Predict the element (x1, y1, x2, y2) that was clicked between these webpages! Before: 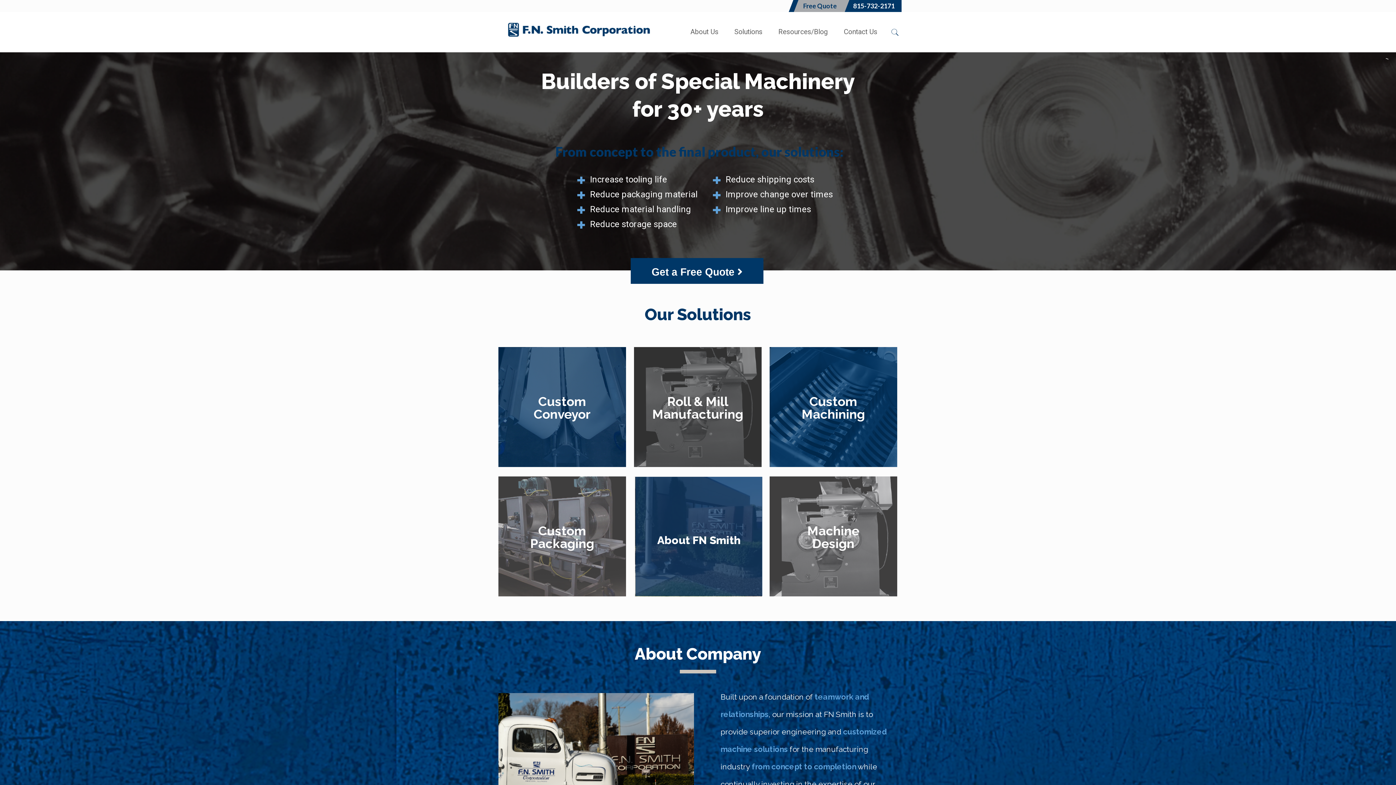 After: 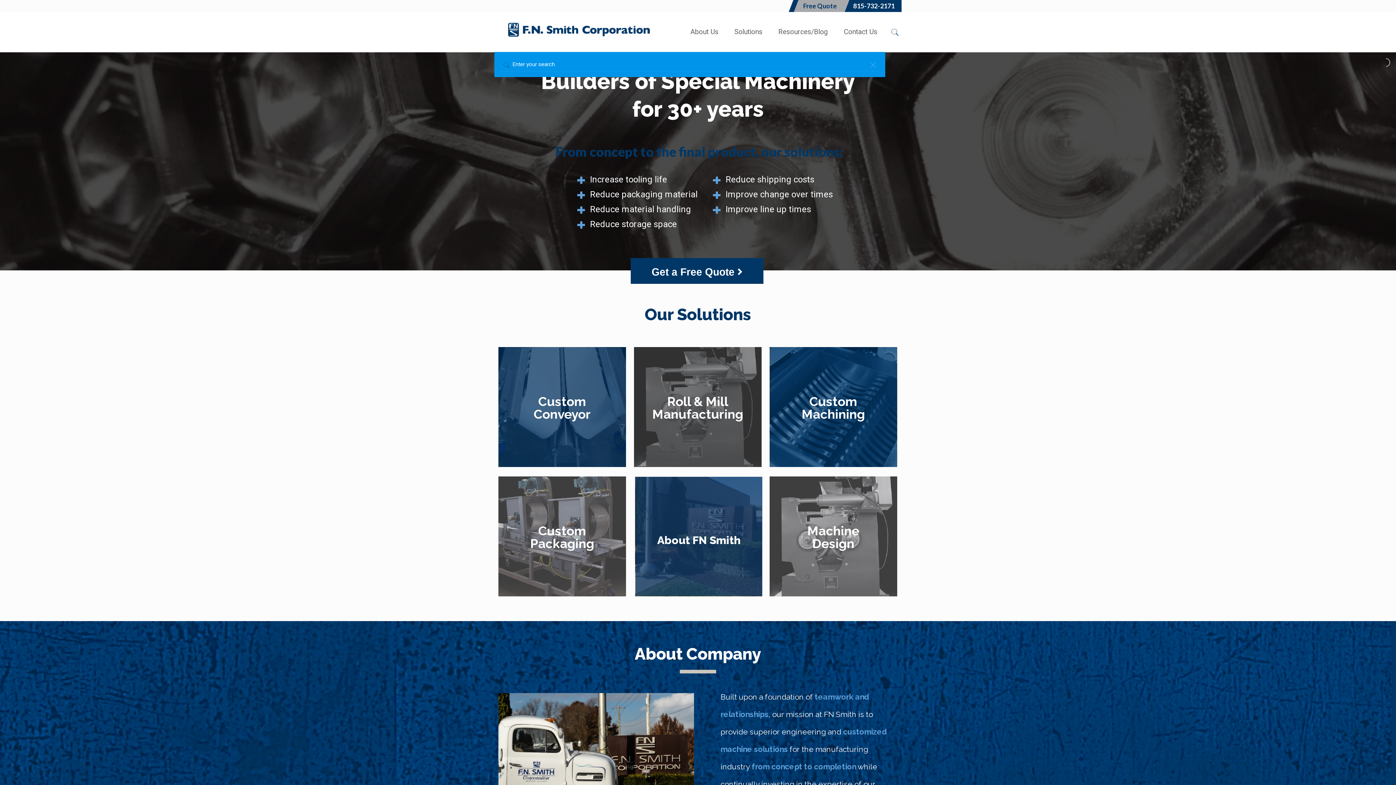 Action: bbox: (888, 12, 901, 53)